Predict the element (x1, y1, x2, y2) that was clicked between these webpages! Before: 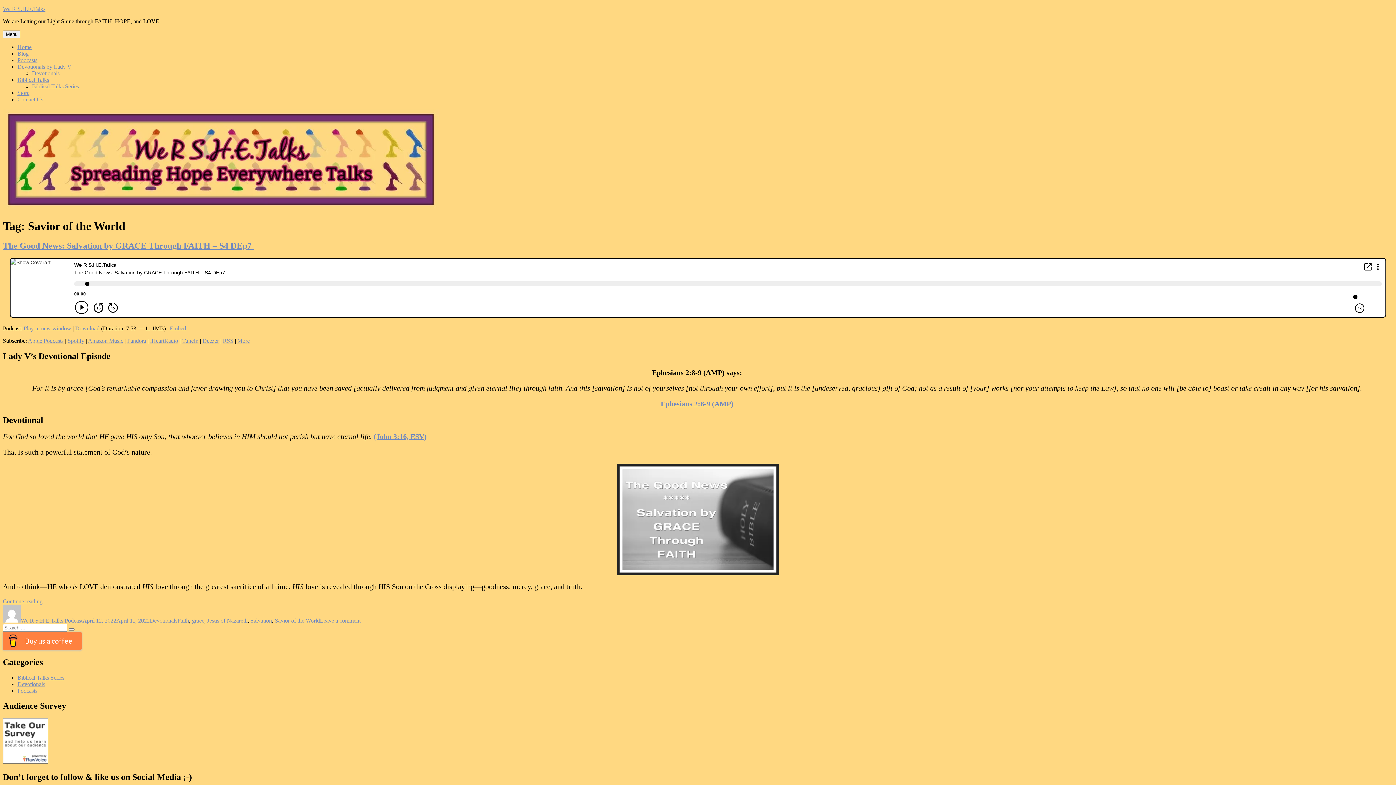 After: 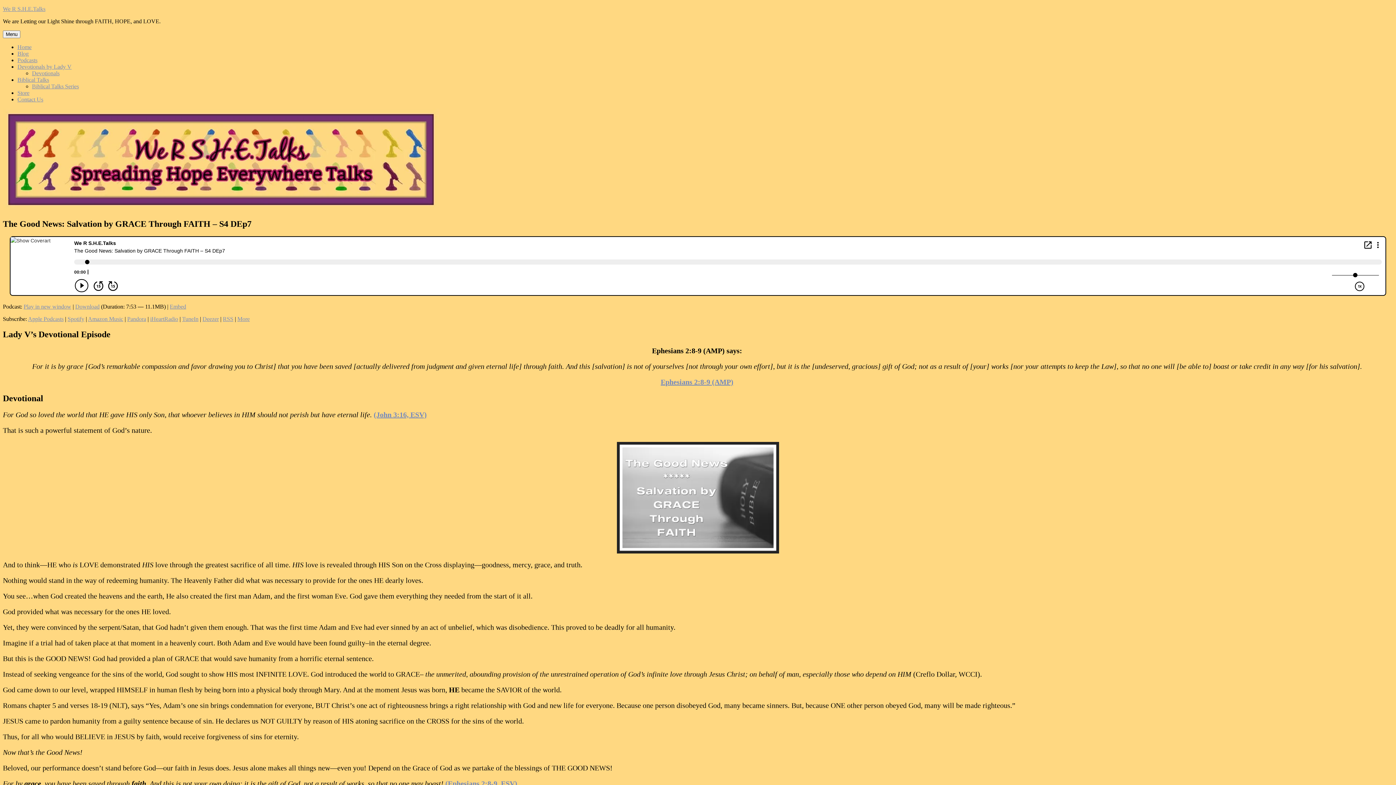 Action: bbox: (320, 617, 360, 623) label: Leave a comment
on The Good News: Salvation by GRACE Through FAITH – S4 DEp7 